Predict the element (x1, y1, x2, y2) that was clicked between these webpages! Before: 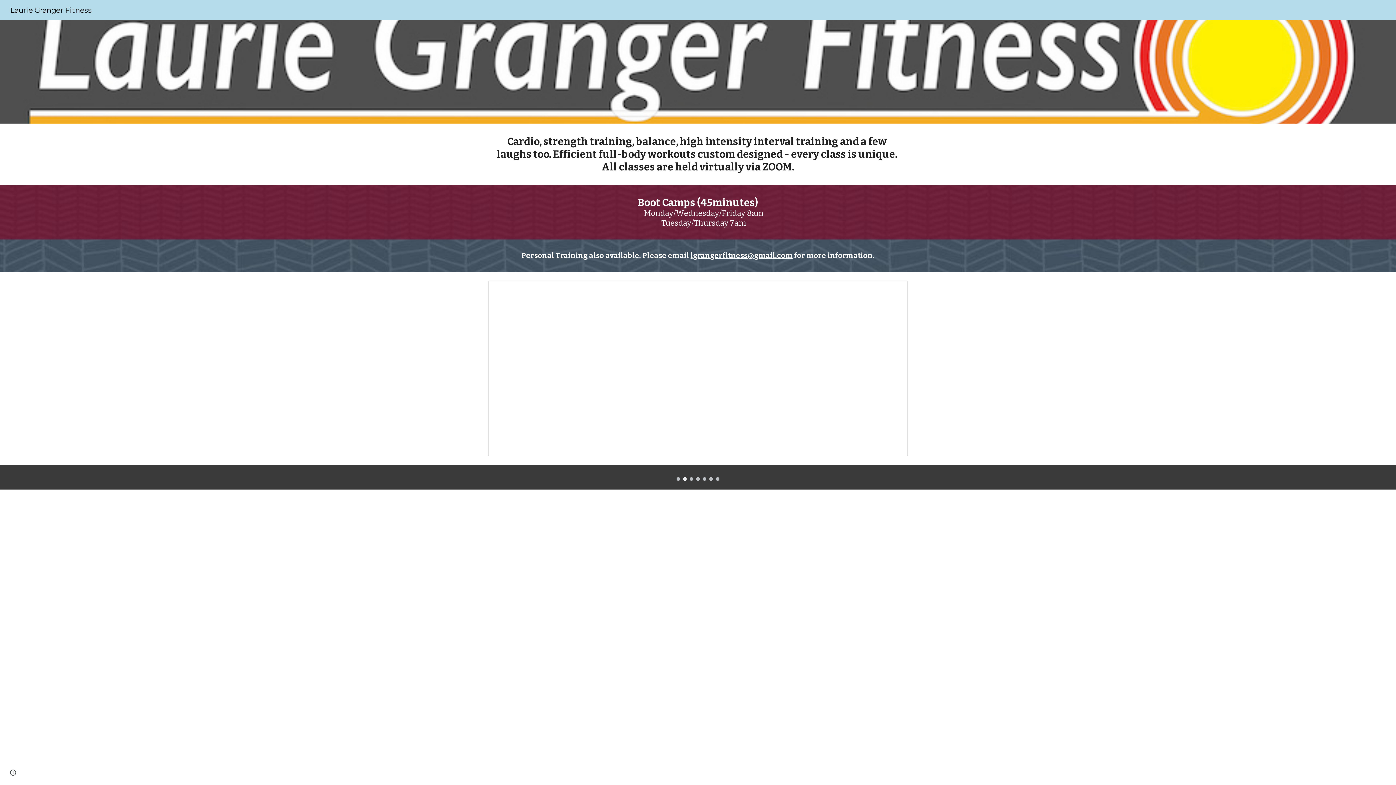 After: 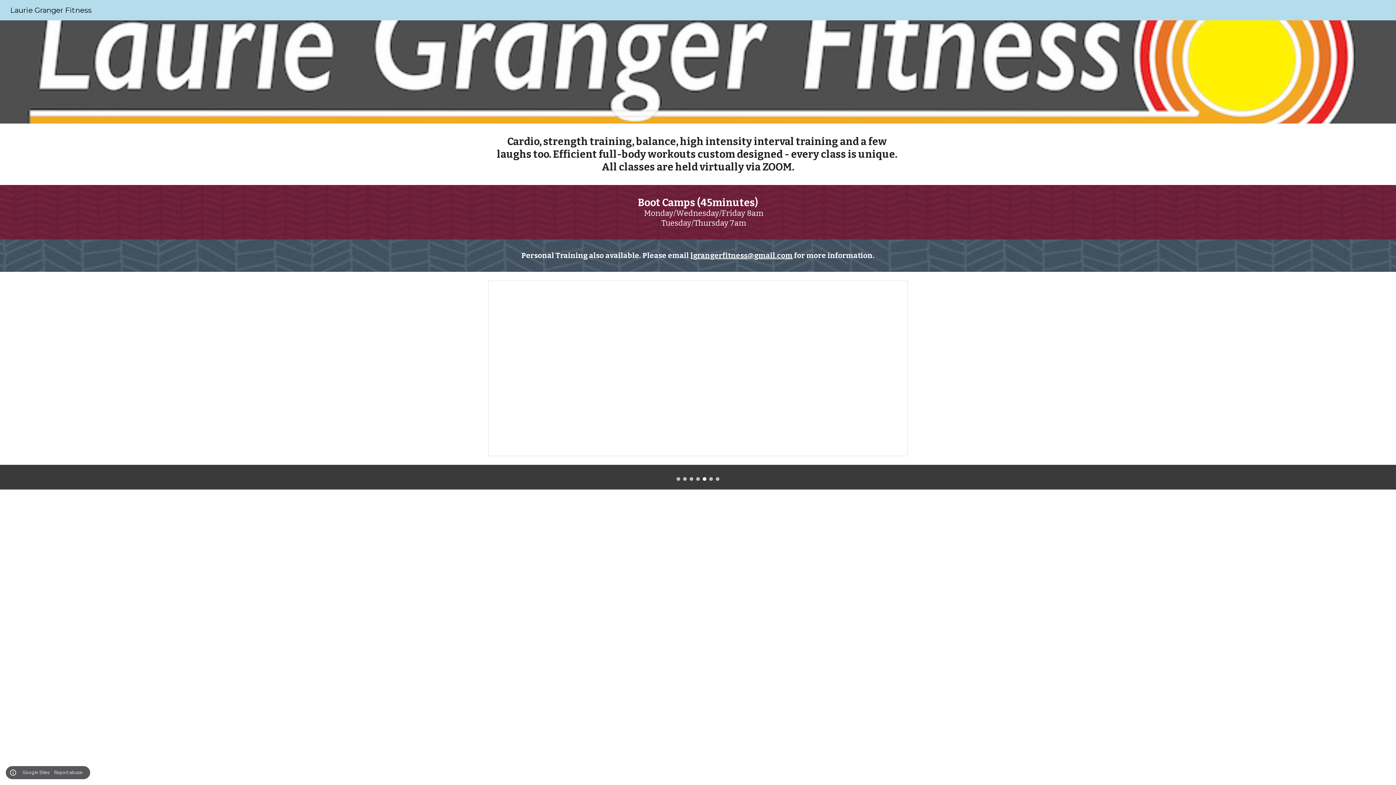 Action: label: Site actions bbox: (8, 768, 18, 778)